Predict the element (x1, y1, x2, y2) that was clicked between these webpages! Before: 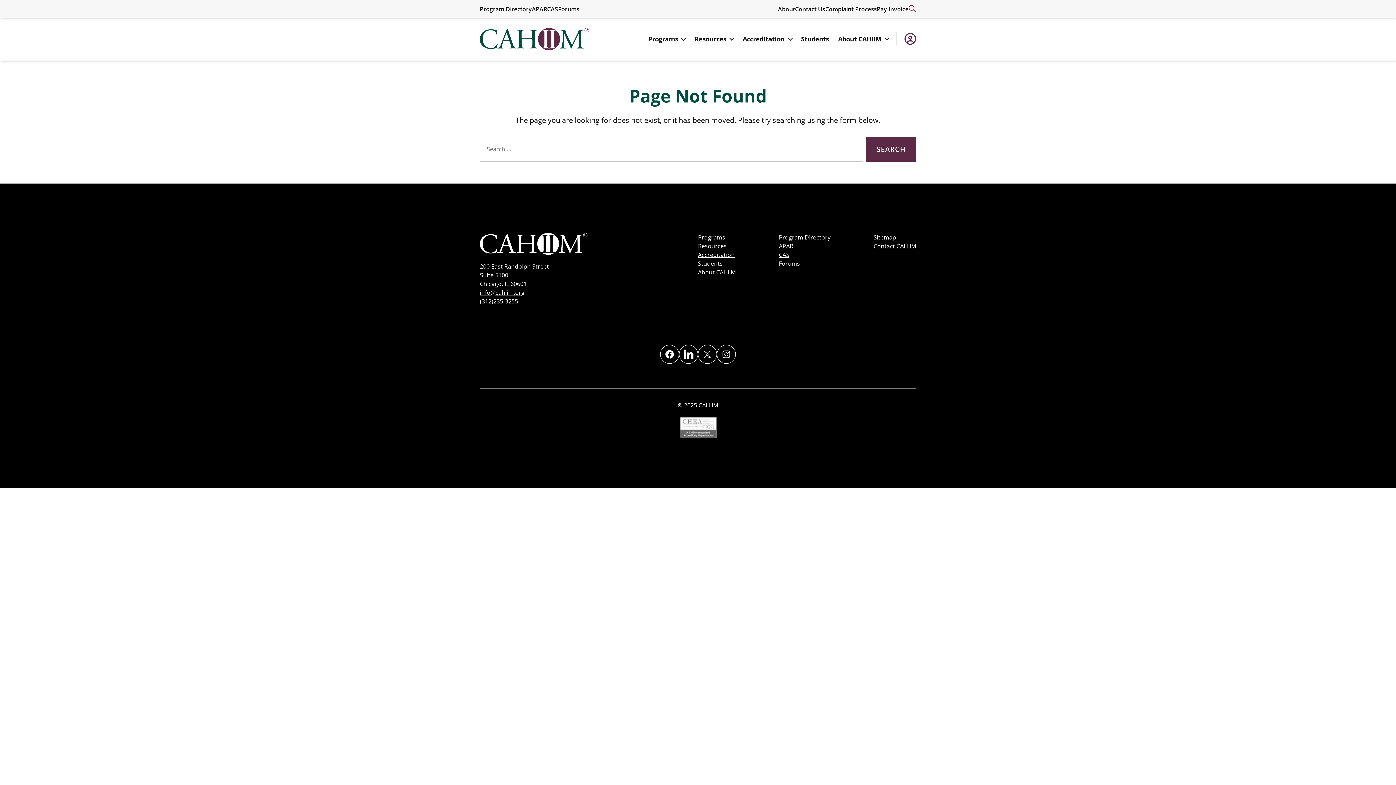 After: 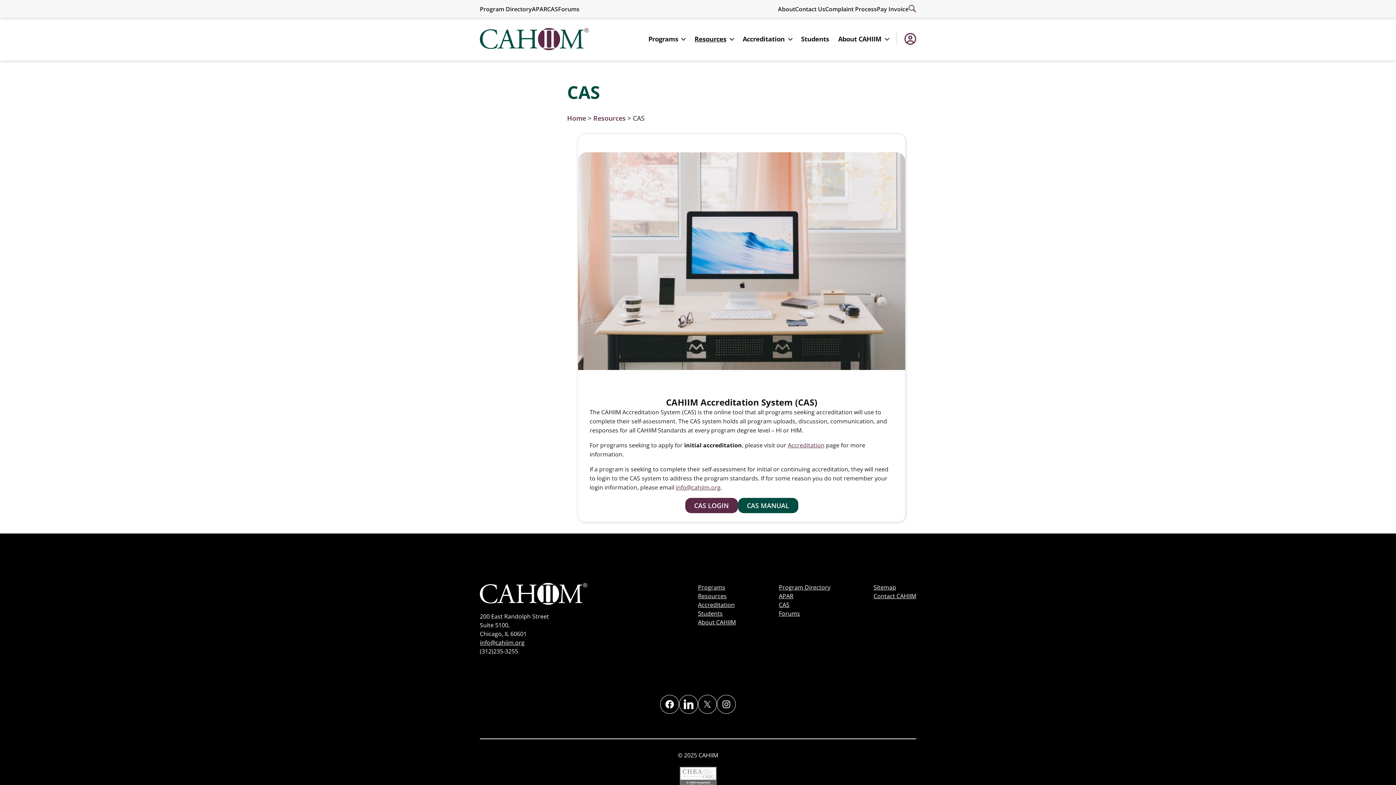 Action: bbox: (779, 250, 789, 259) label: CAS